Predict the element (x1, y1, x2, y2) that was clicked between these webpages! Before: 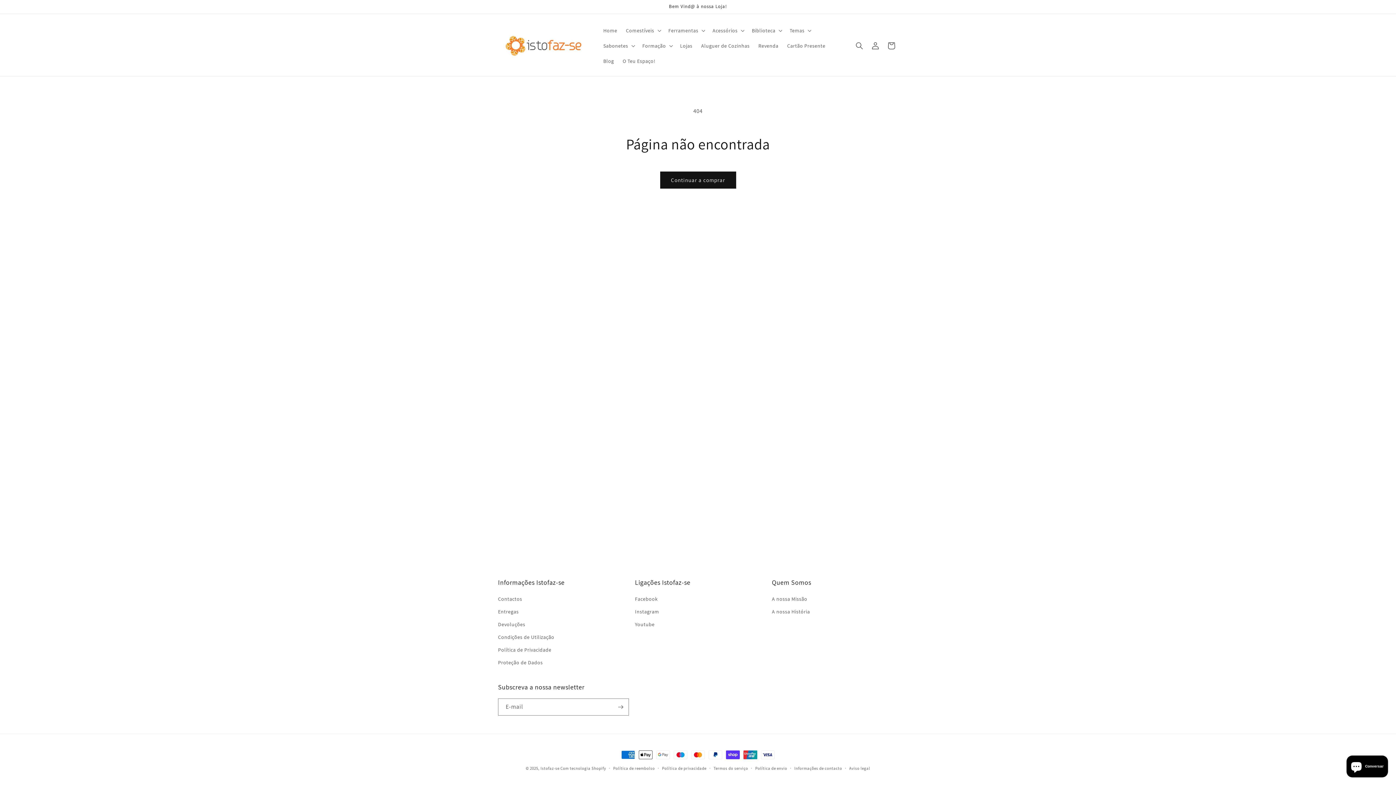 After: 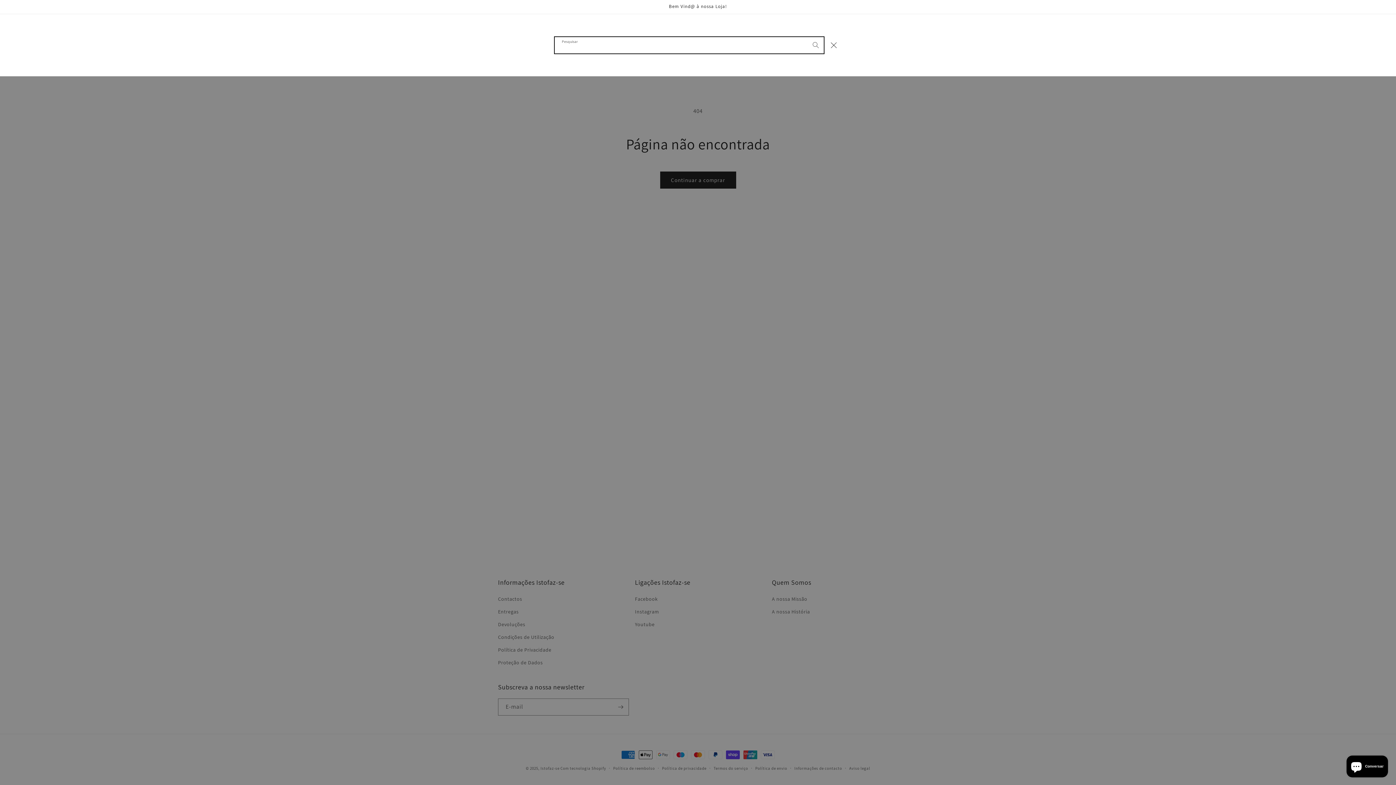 Action: label: Pesquisar bbox: (851, 37, 867, 53)